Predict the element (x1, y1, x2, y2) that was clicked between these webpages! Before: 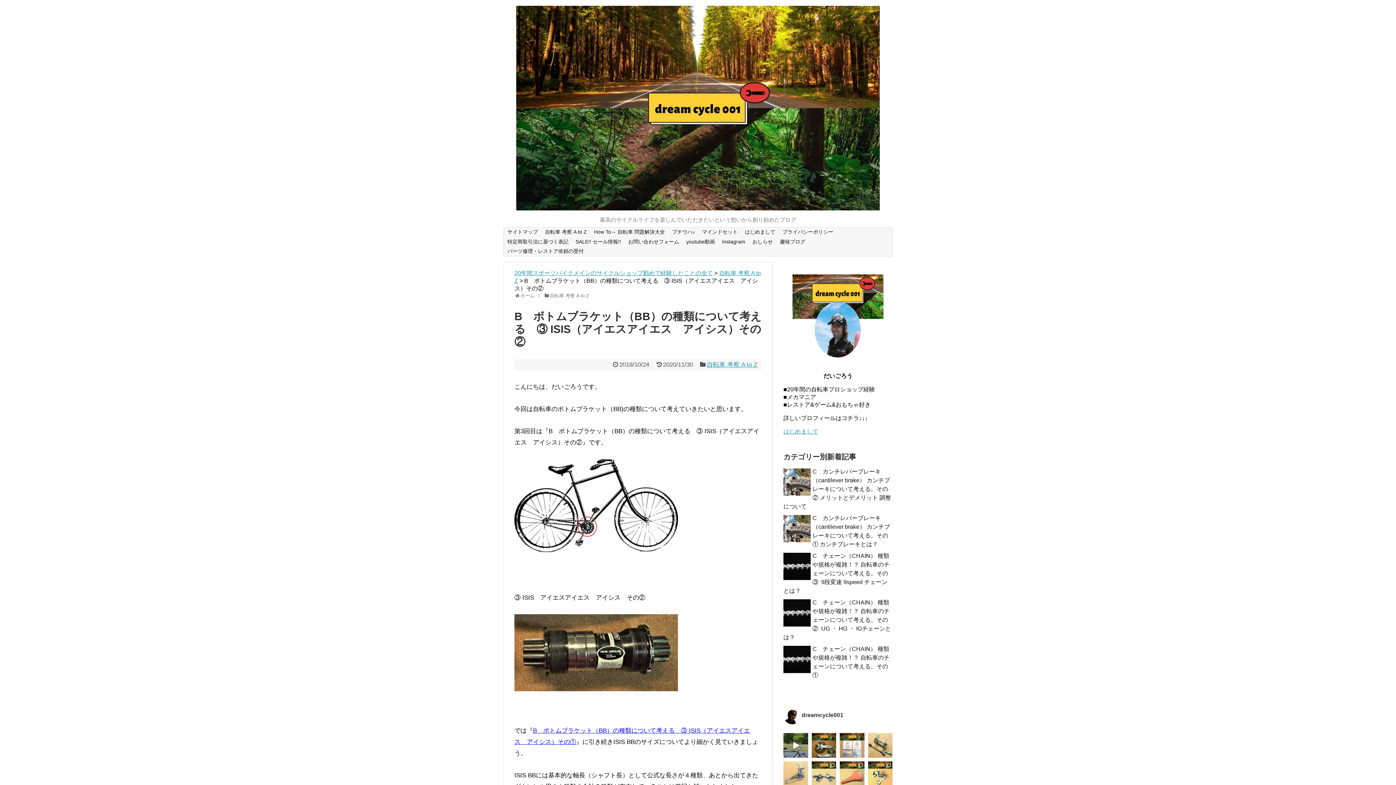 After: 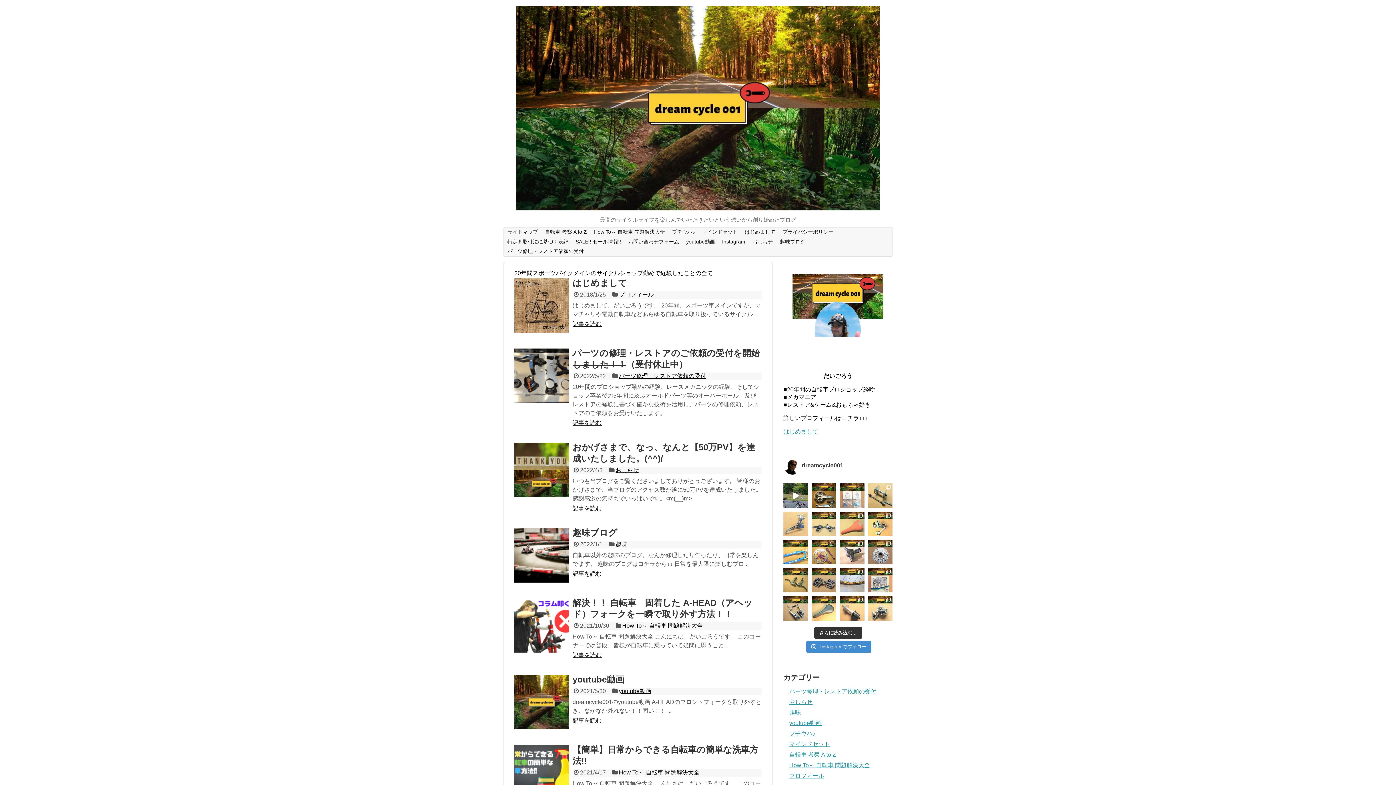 Action: bbox: (516, 200, 880, 212)